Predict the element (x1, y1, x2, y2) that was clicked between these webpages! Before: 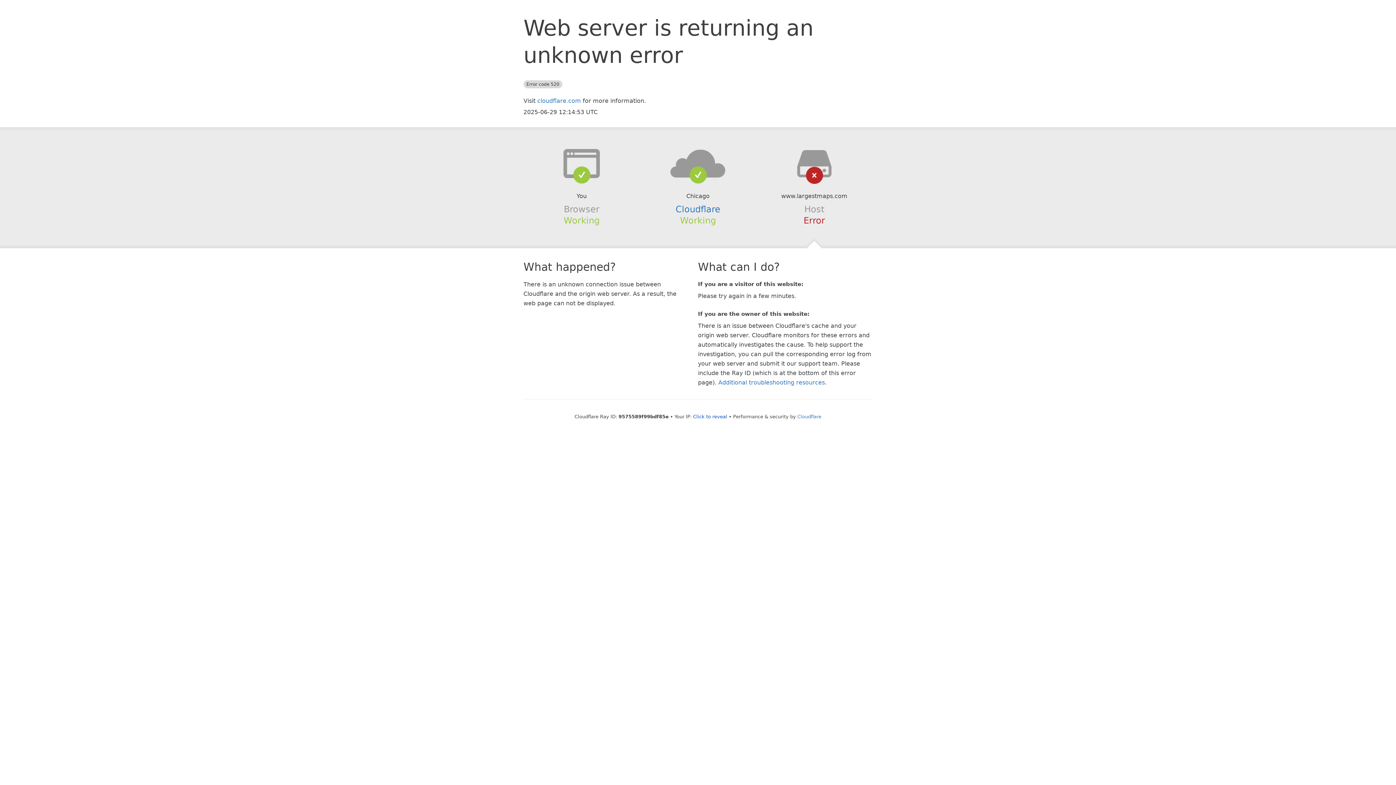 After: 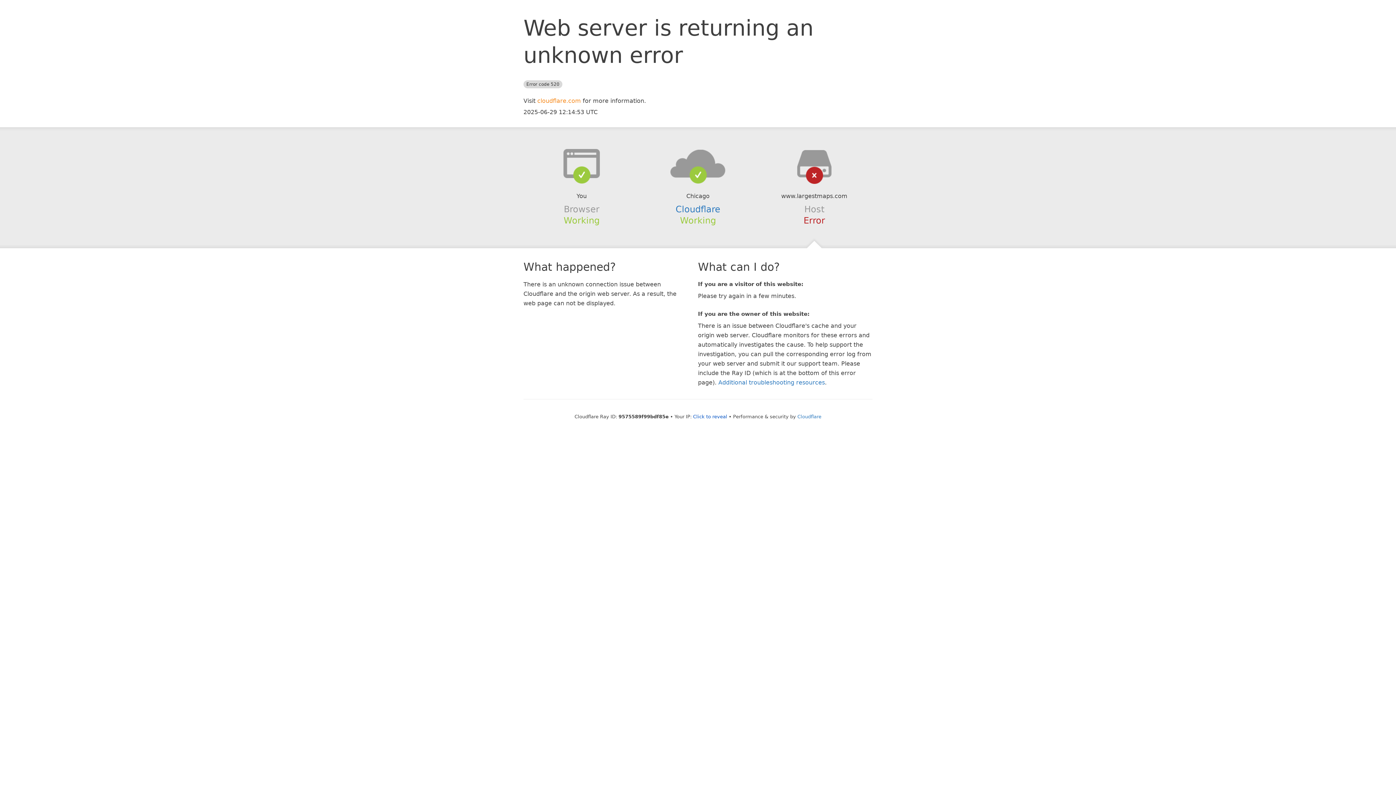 Action: bbox: (537, 97, 581, 104) label: cloudflare.com